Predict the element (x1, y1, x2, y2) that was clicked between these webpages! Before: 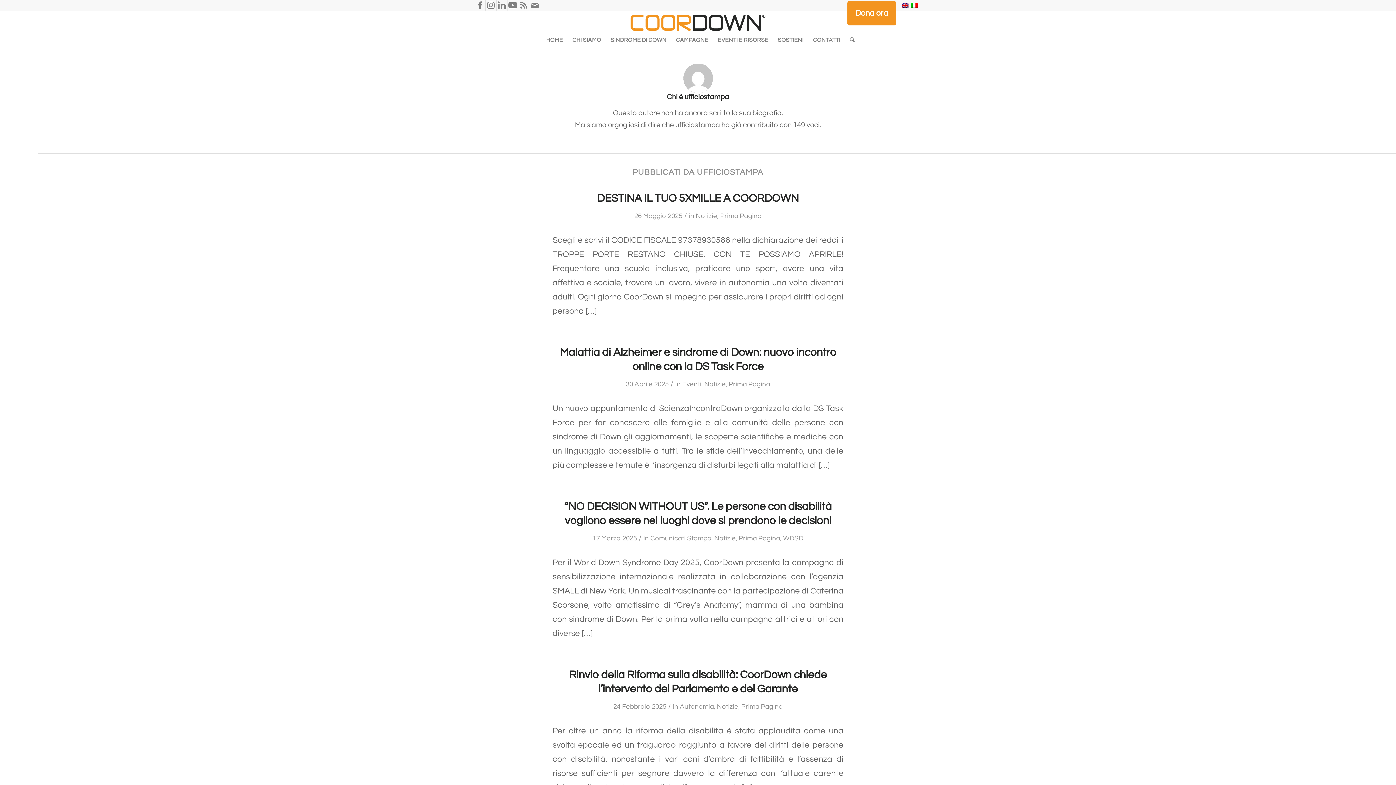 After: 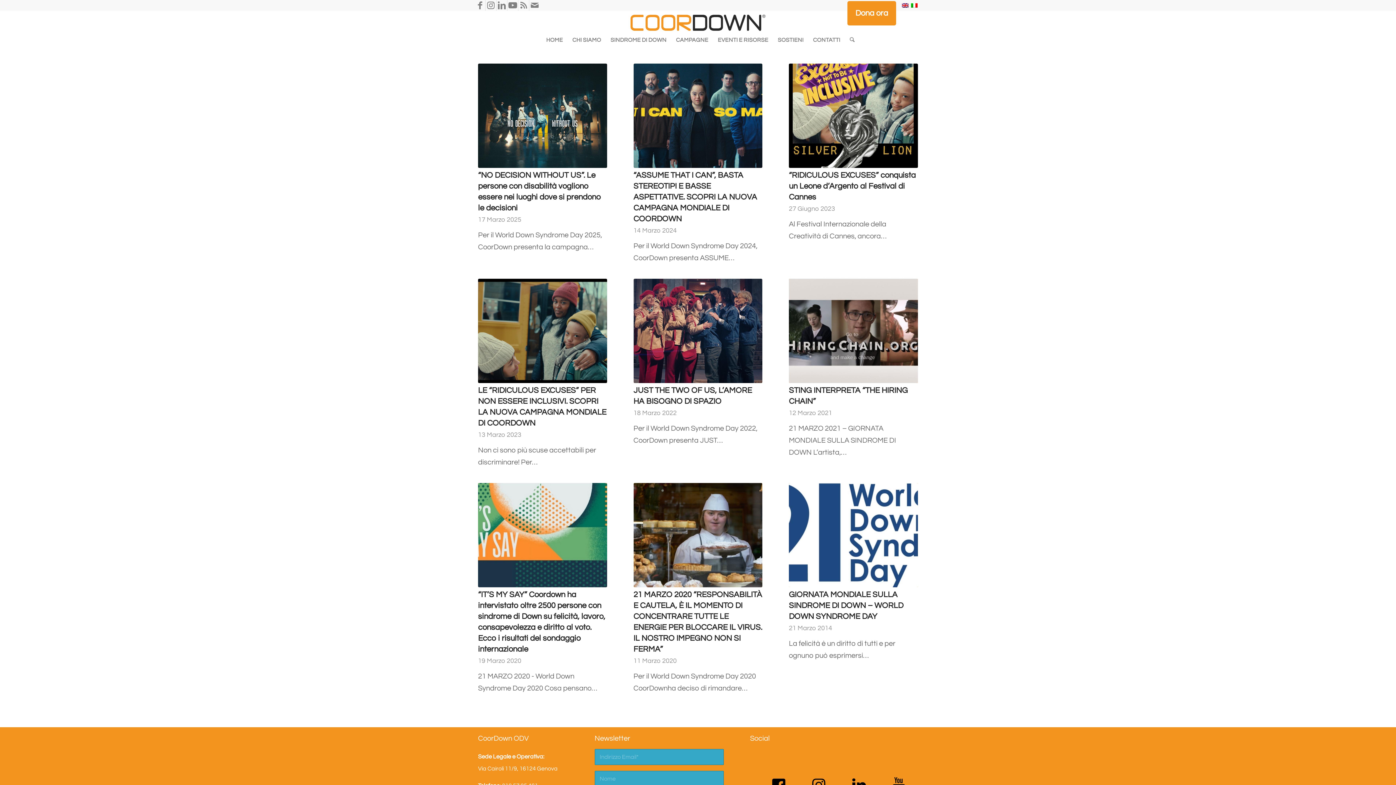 Action: label: WDSD bbox: (783, 535, 803, 542)